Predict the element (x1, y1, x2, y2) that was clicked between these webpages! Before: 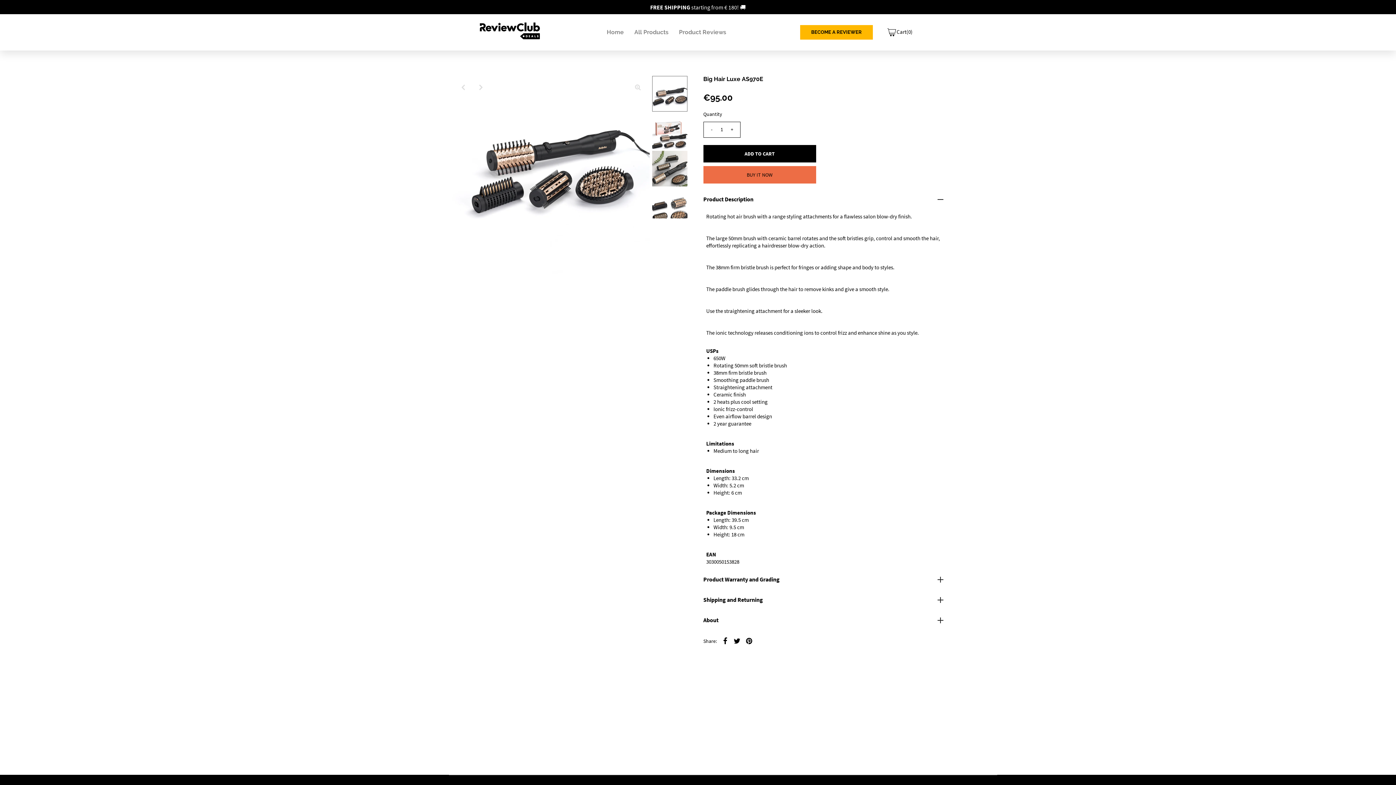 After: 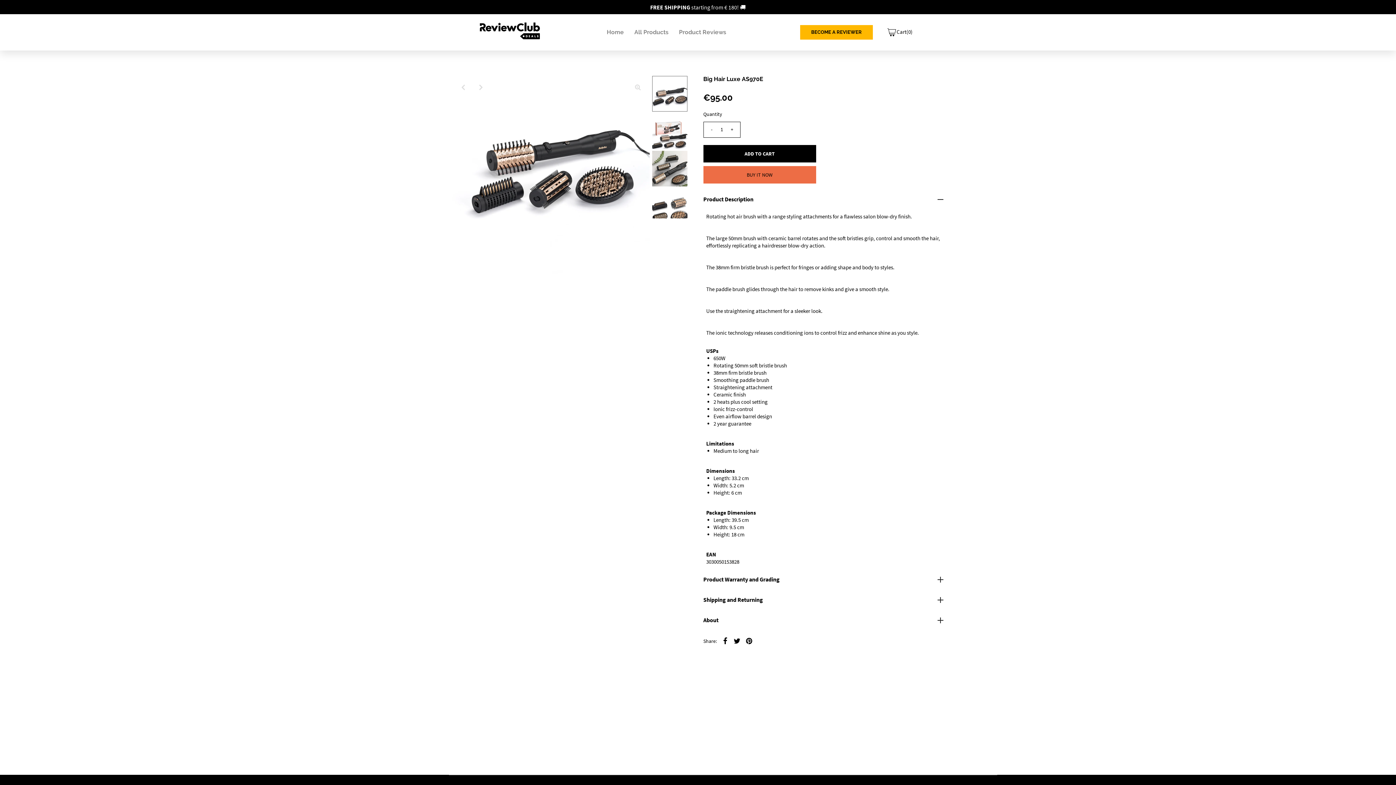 Action: label: - bbox: (708, 122, 715, 136)